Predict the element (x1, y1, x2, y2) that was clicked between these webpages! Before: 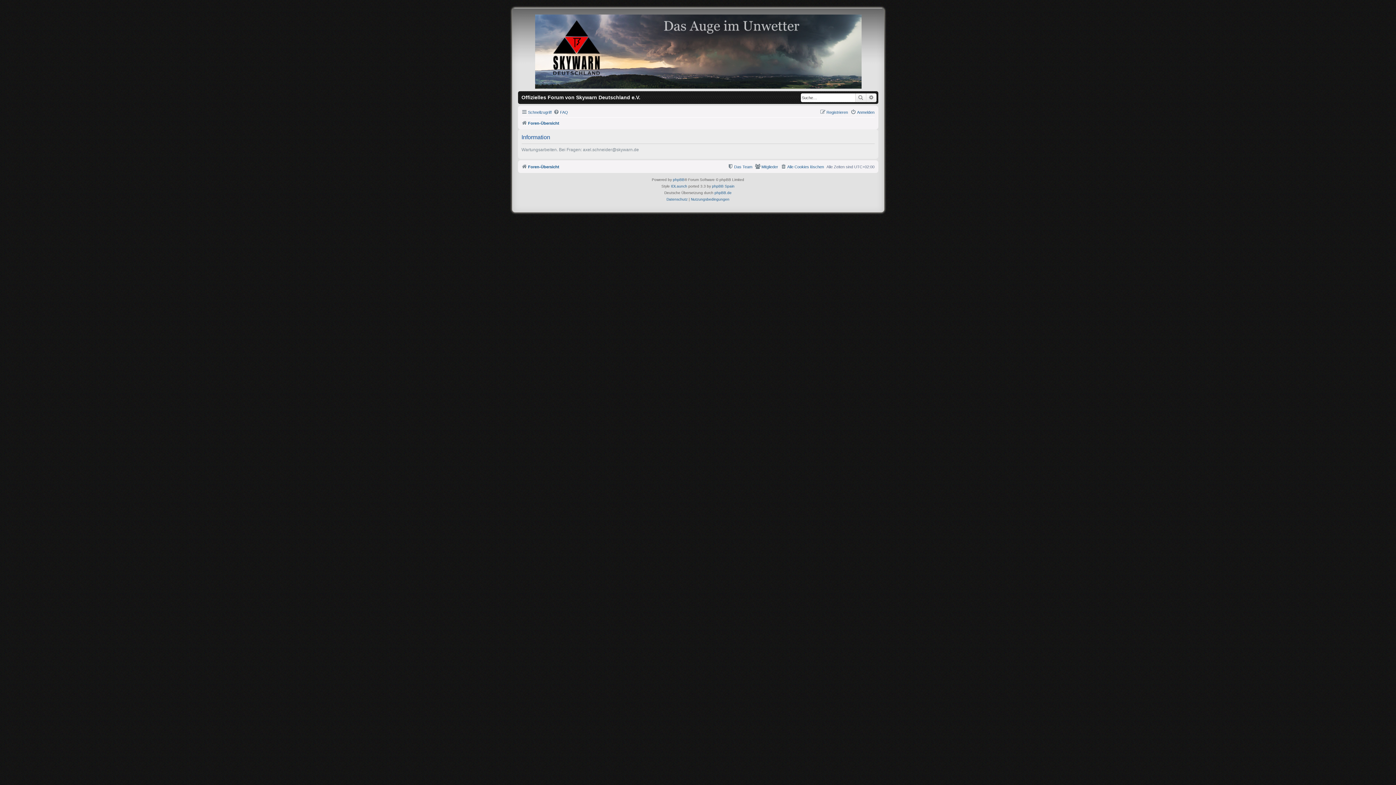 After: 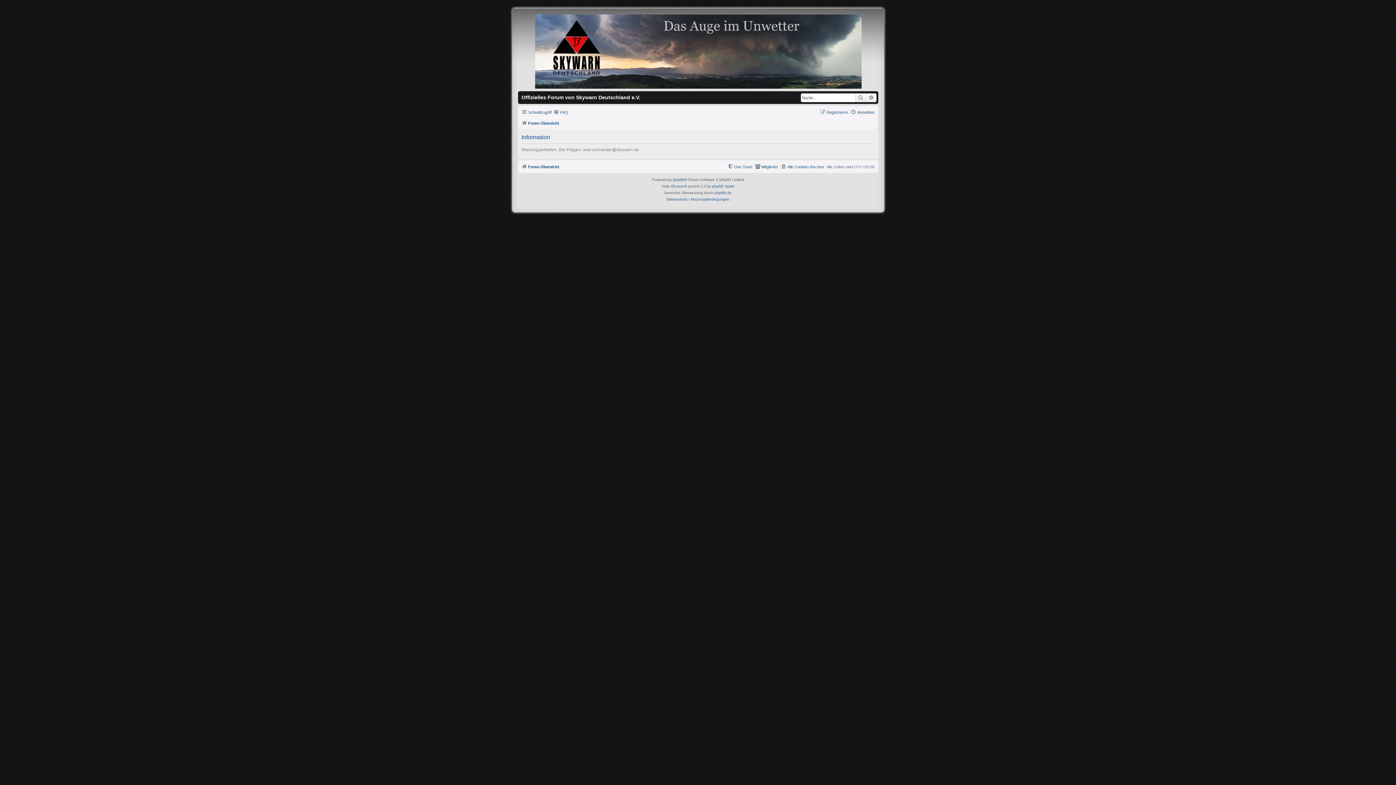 Action: label: FAQ bbox: (553, 108, 568, 116)